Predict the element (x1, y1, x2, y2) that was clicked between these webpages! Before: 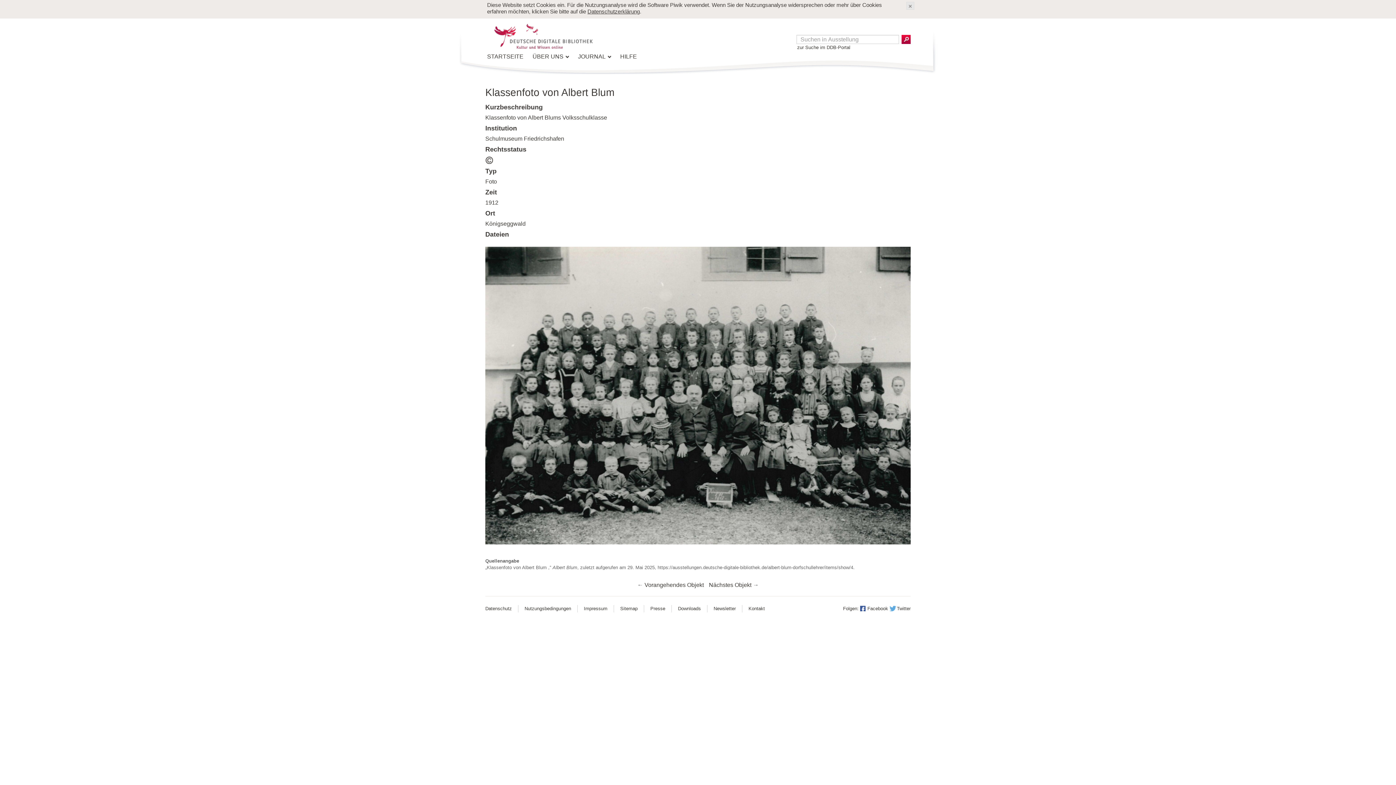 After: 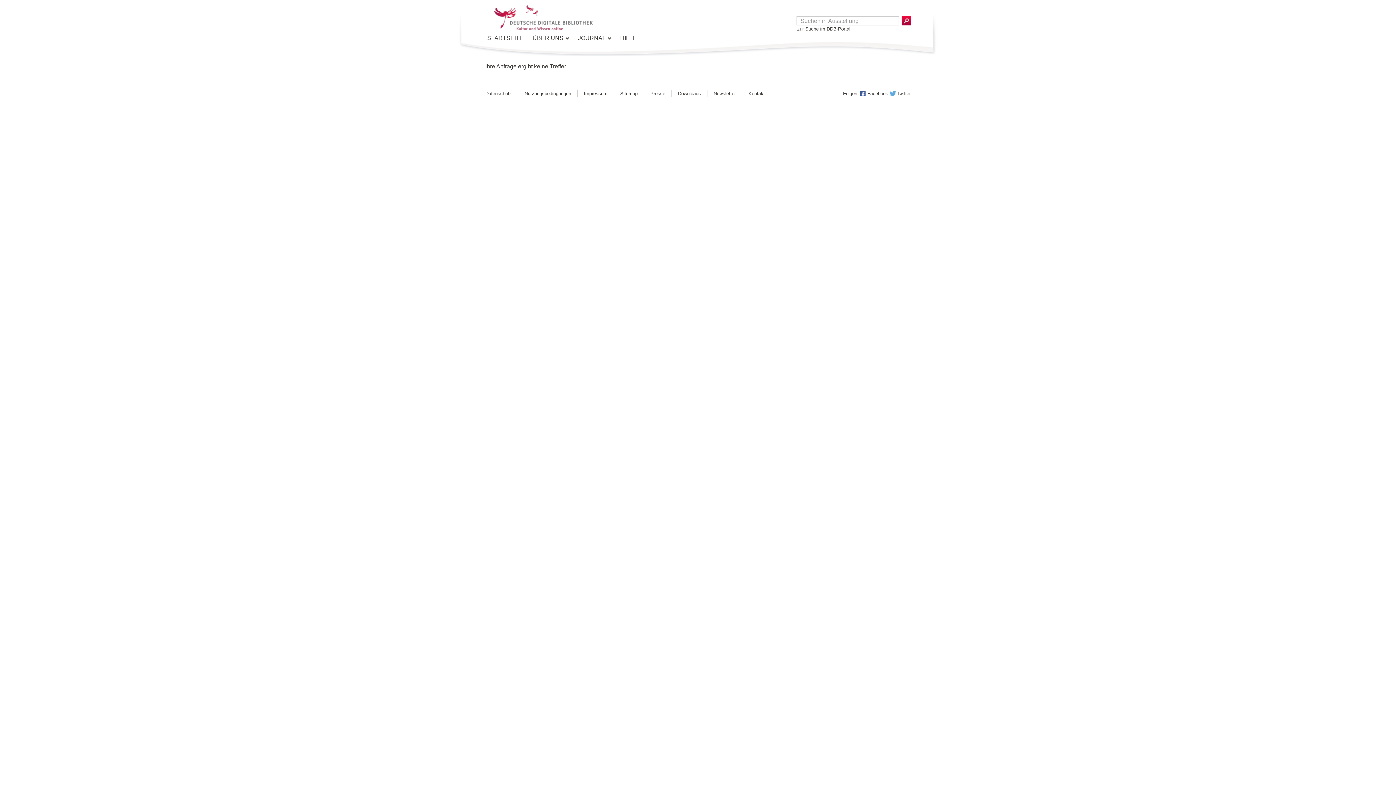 Action: label: Suchergebnisse bbox: (901, 34, 910, 44)